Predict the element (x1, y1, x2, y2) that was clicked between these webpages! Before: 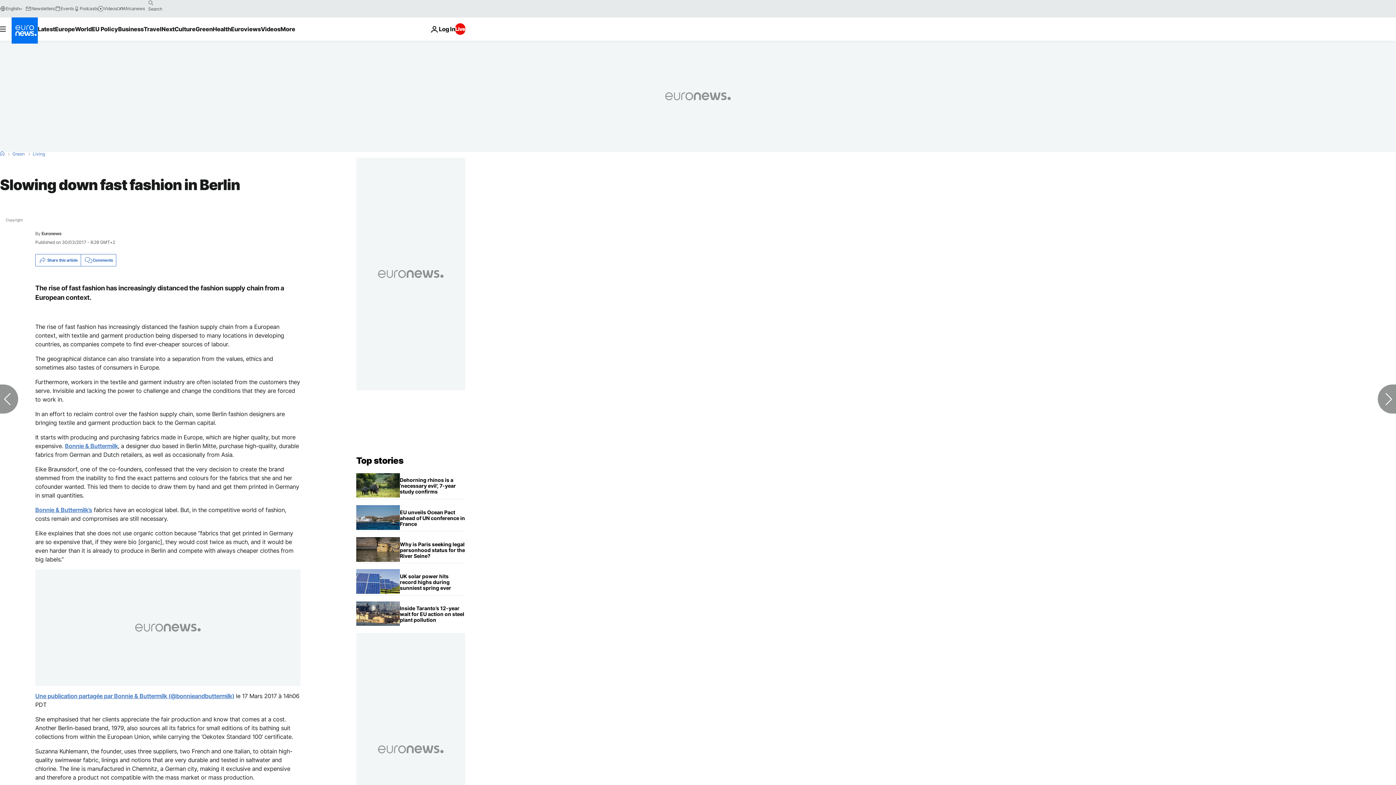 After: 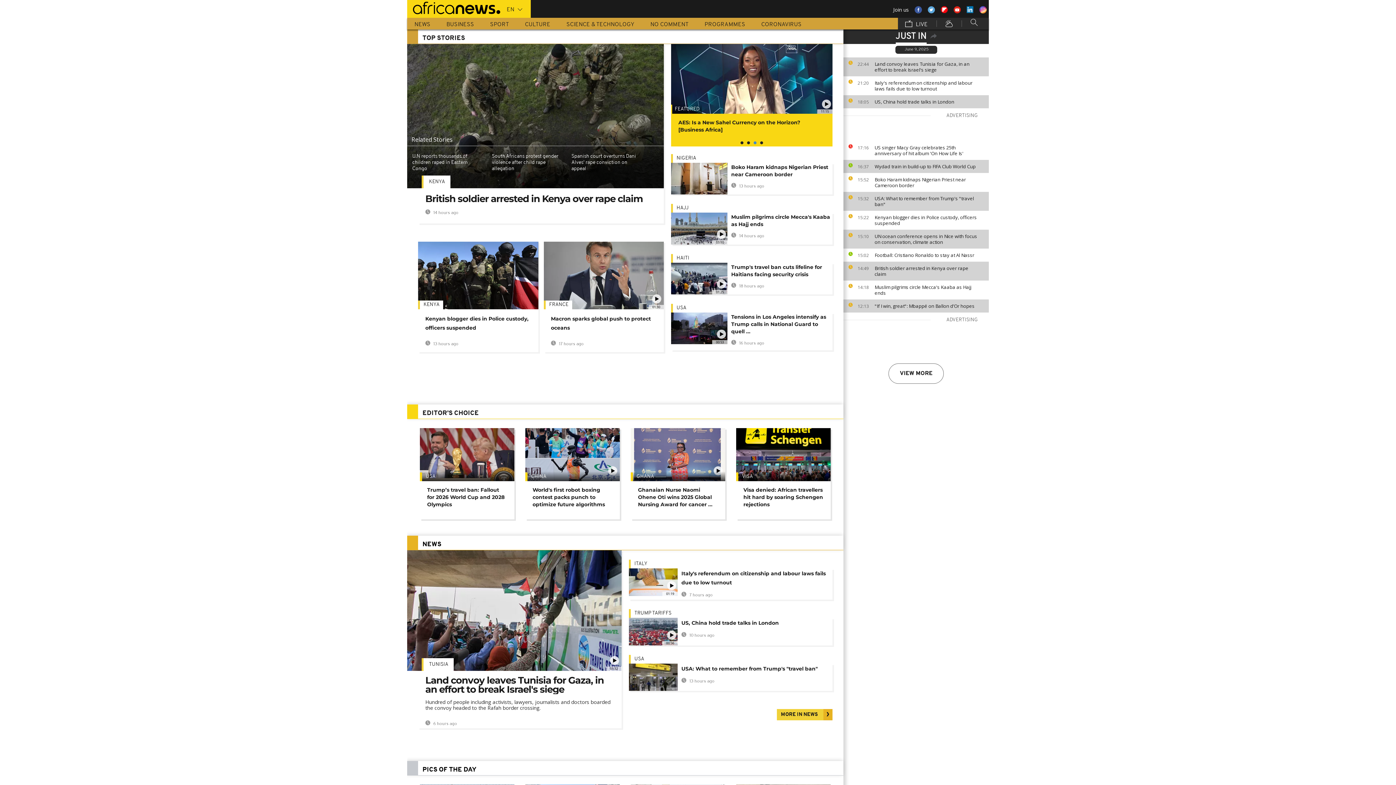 Action: label: Africanews bbox: (117, 5, 144, 11)